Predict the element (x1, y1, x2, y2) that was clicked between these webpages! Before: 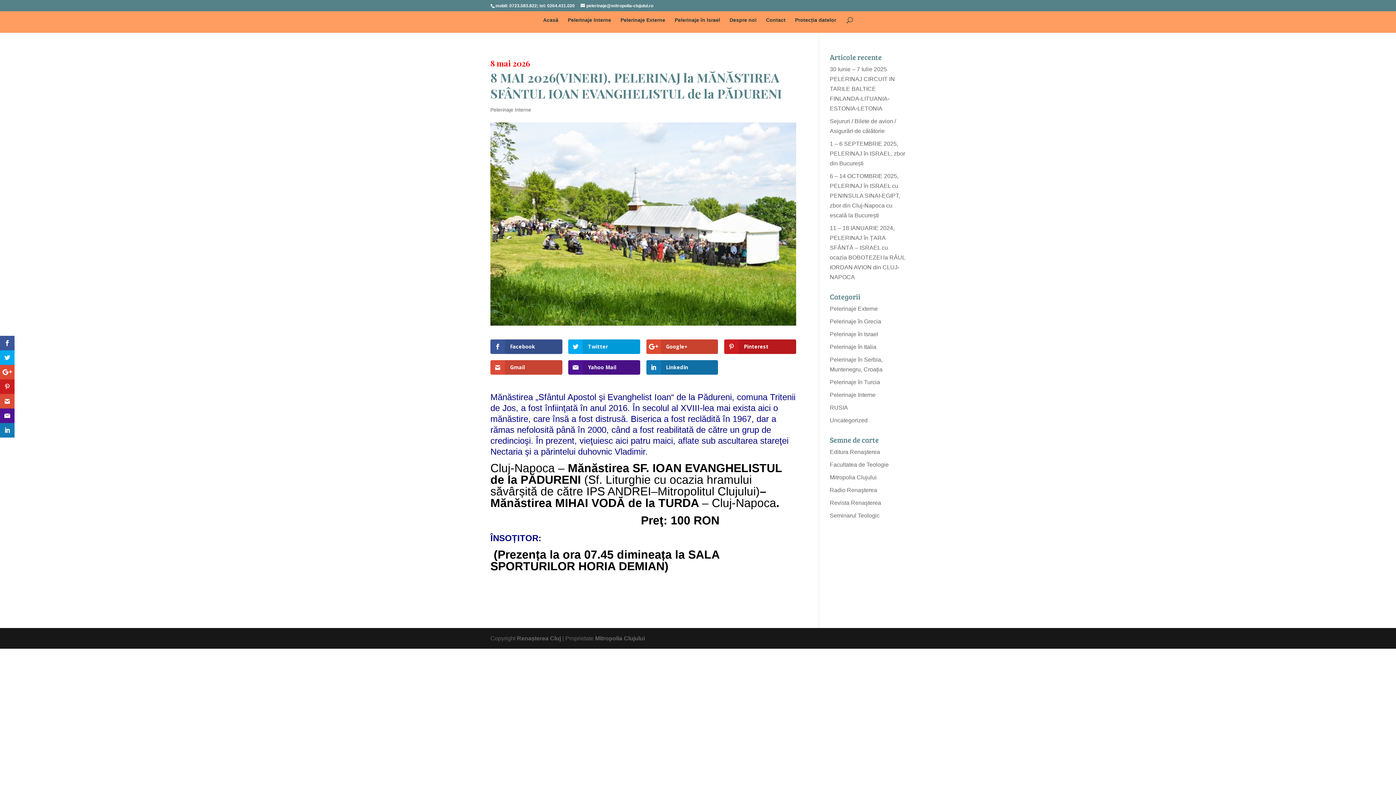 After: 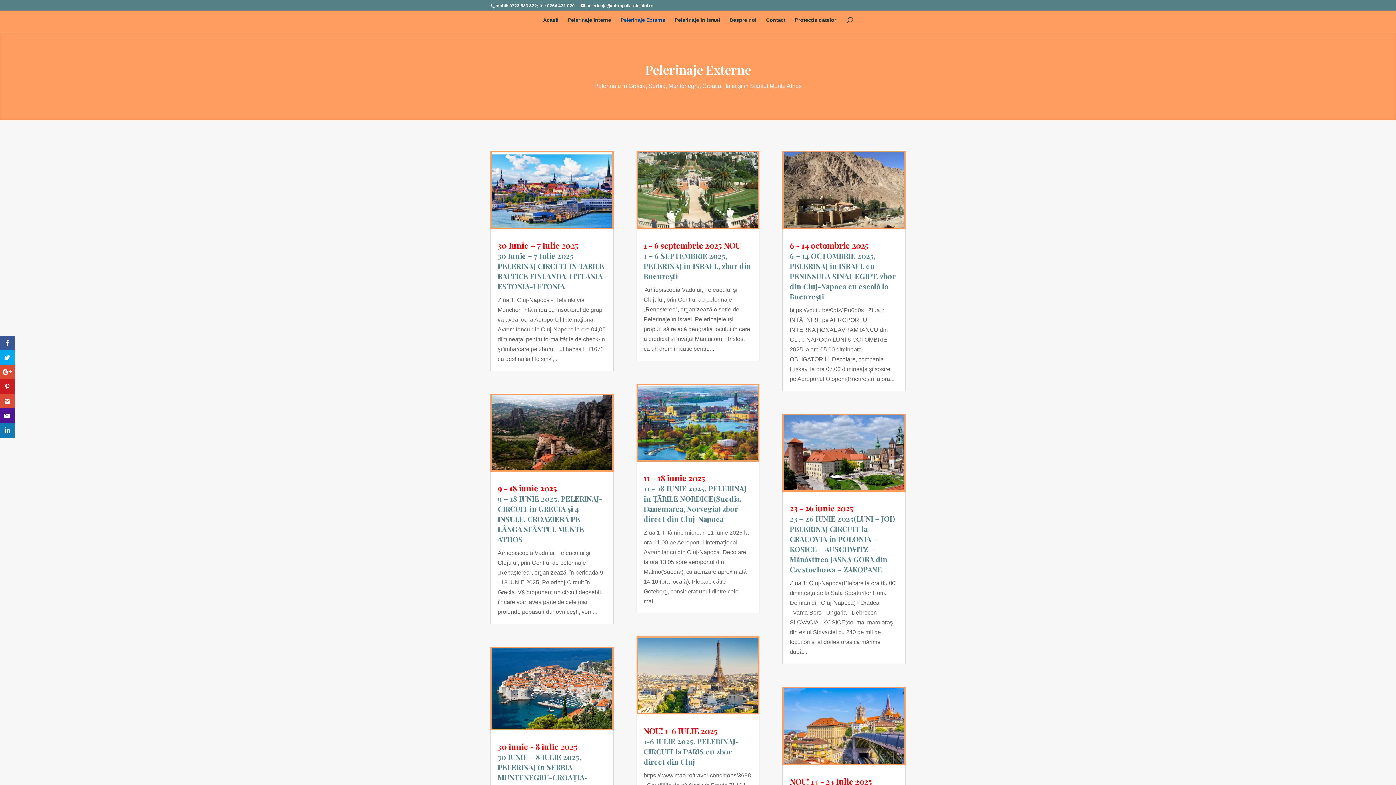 Action: bbox: (620, 17, 665, 32) label: Pelerinaje Externe